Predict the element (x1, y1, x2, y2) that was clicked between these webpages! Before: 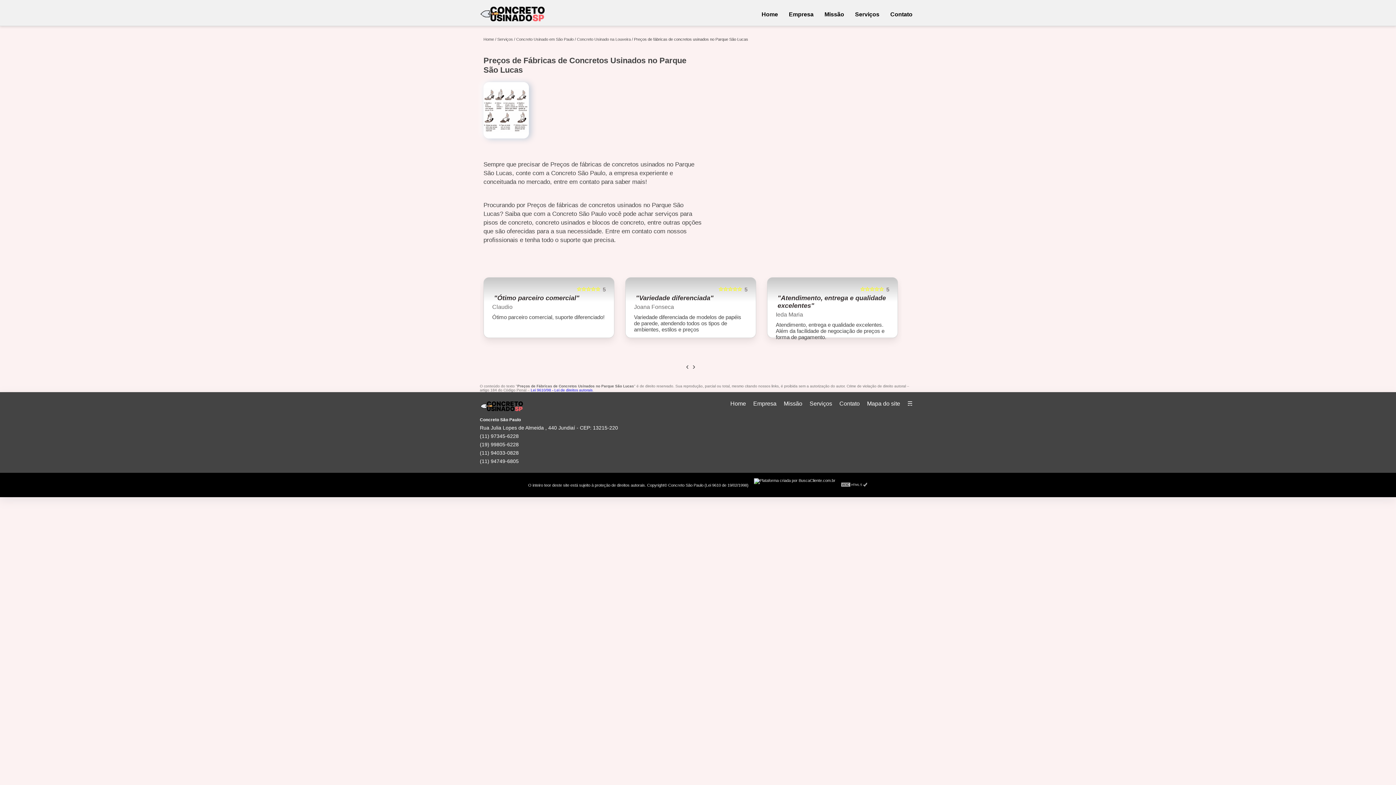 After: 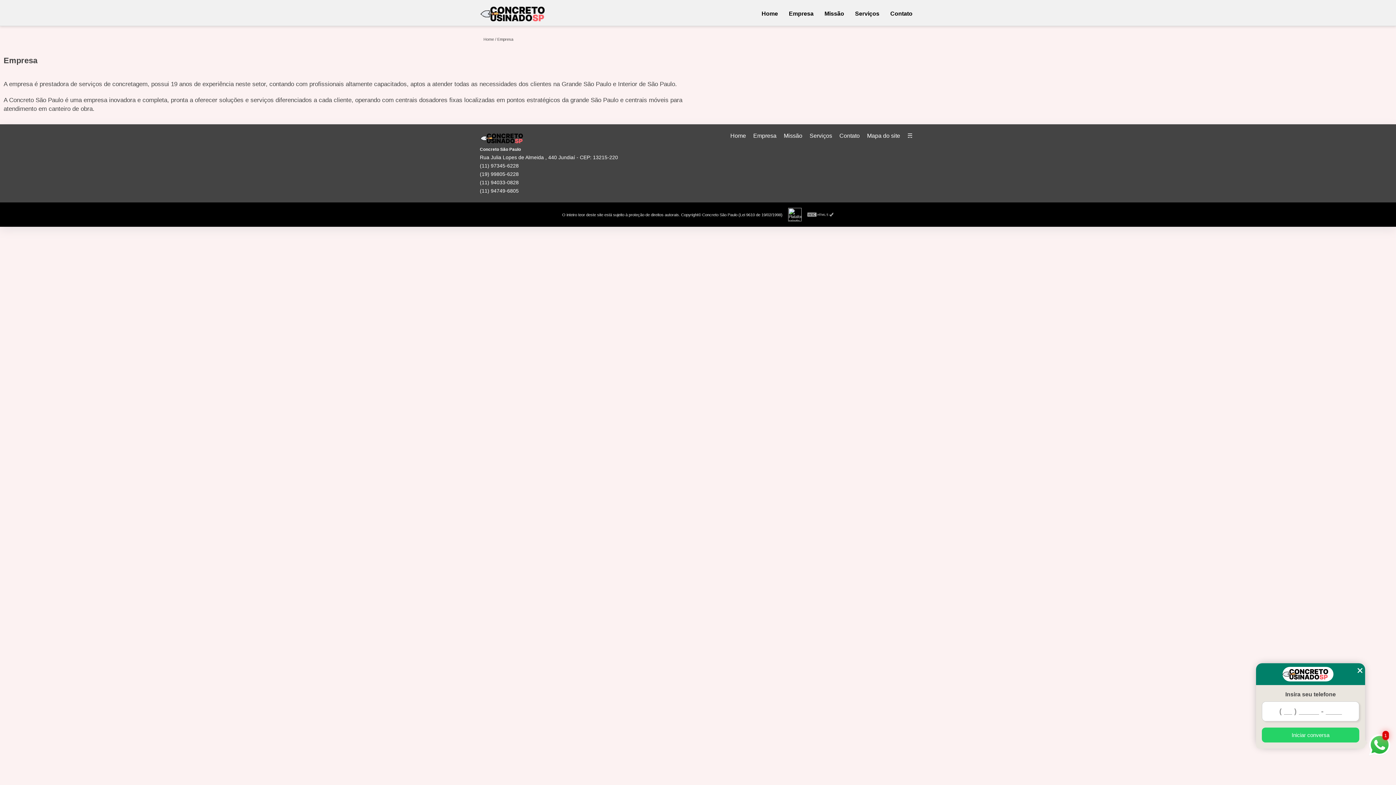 Action: label: Empresa bbox: (785, 7, 817, 21)